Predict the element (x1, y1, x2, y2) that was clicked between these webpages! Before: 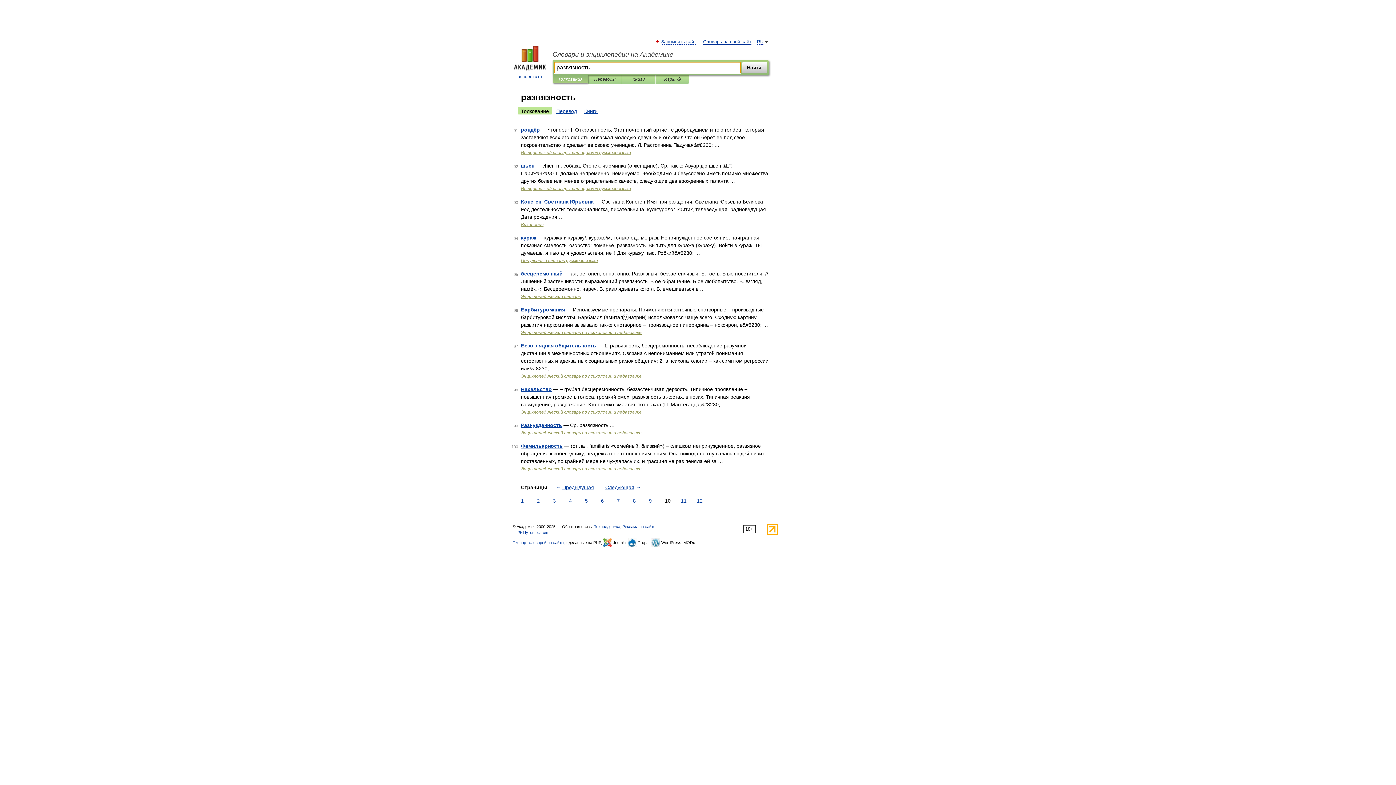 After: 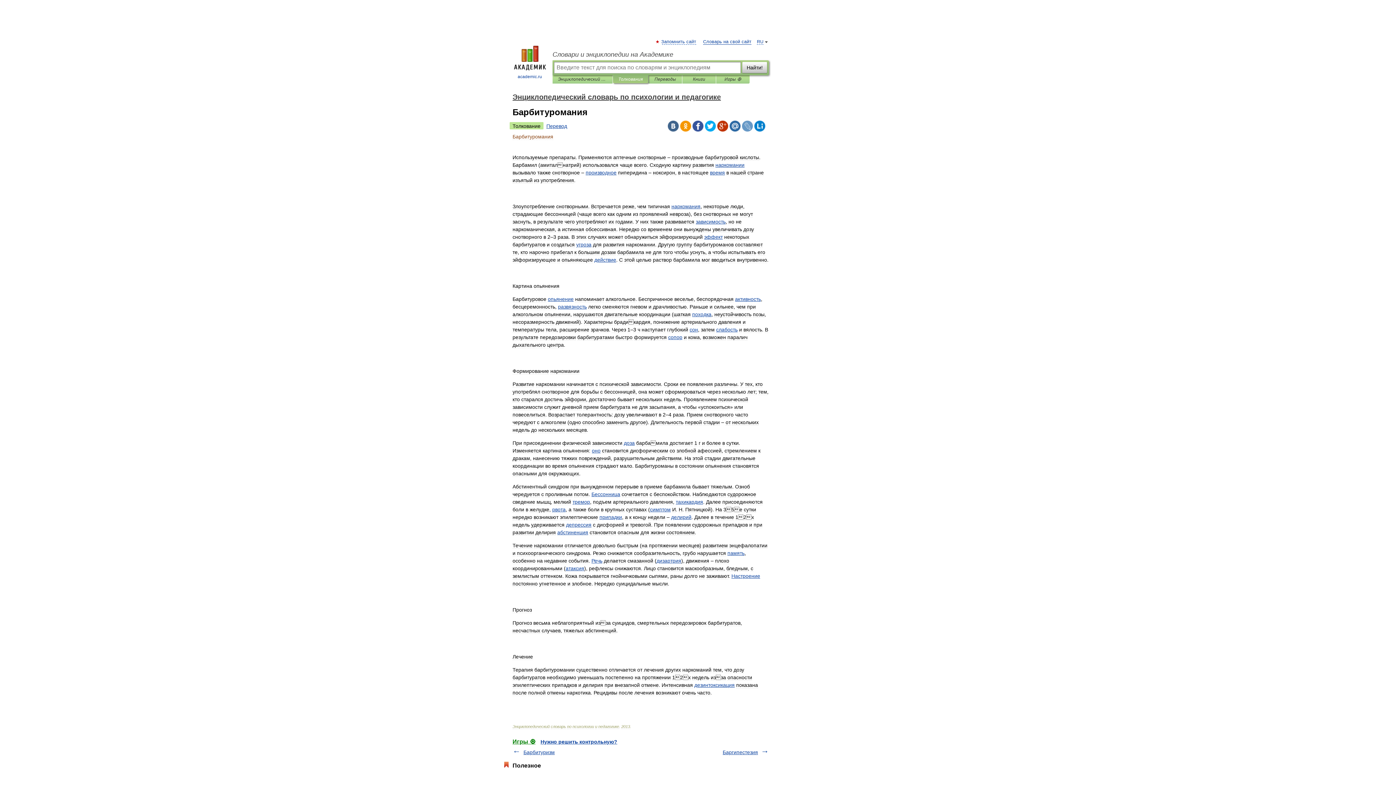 Action: label: Барбитуромания bbox: (521, 306, 565, 312)